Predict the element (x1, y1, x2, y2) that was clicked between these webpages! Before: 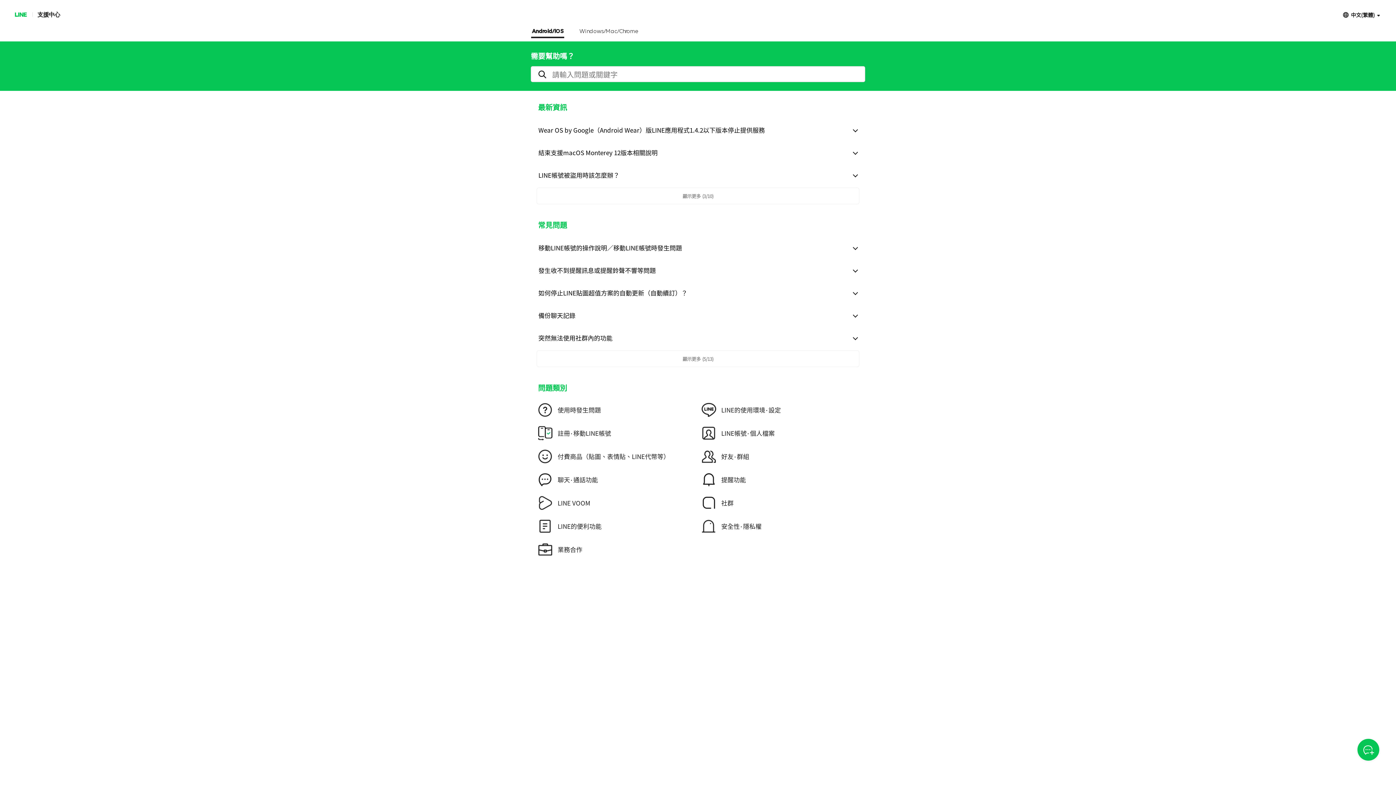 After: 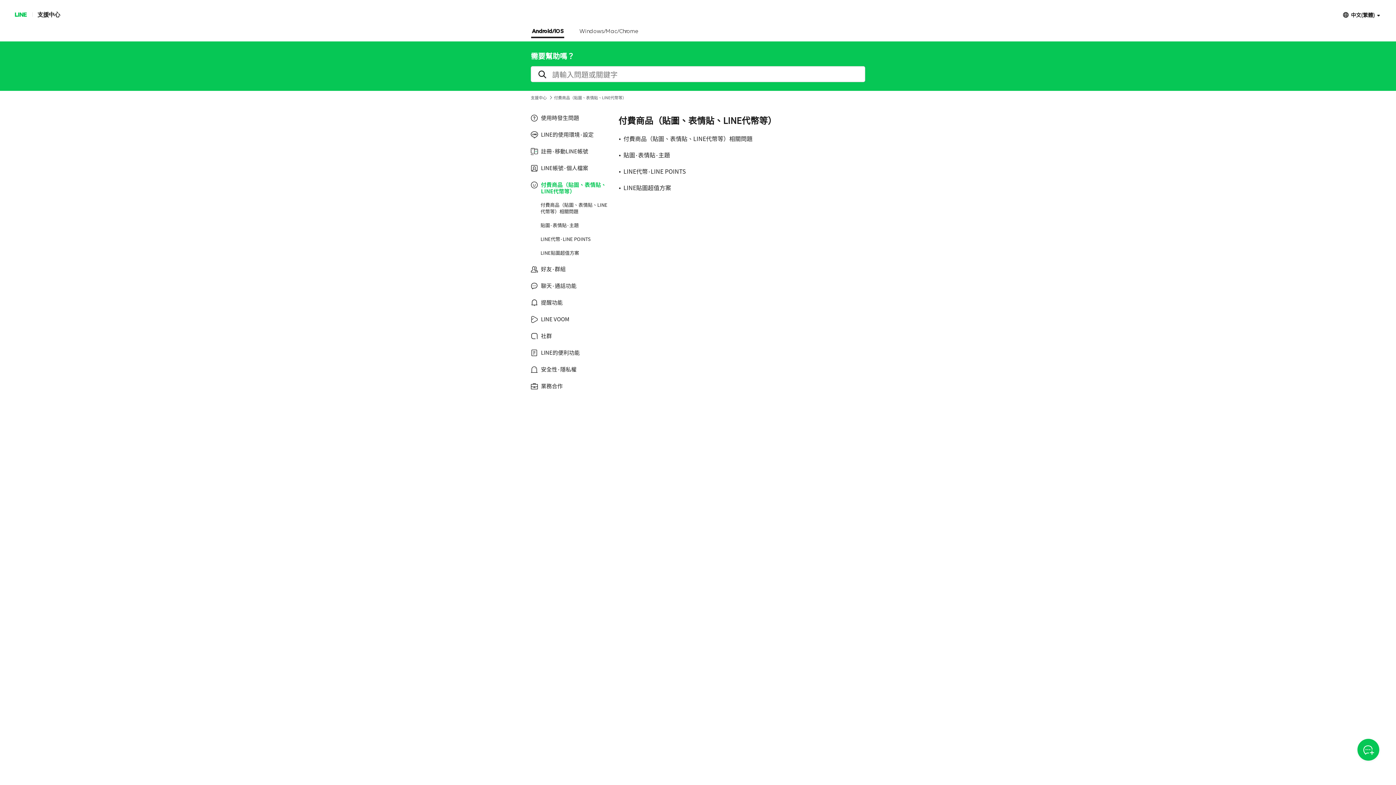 Action: label: 付費商品（貼圖、表情貼、LINE代幣等） bbox: (538, 449, 701, 464)